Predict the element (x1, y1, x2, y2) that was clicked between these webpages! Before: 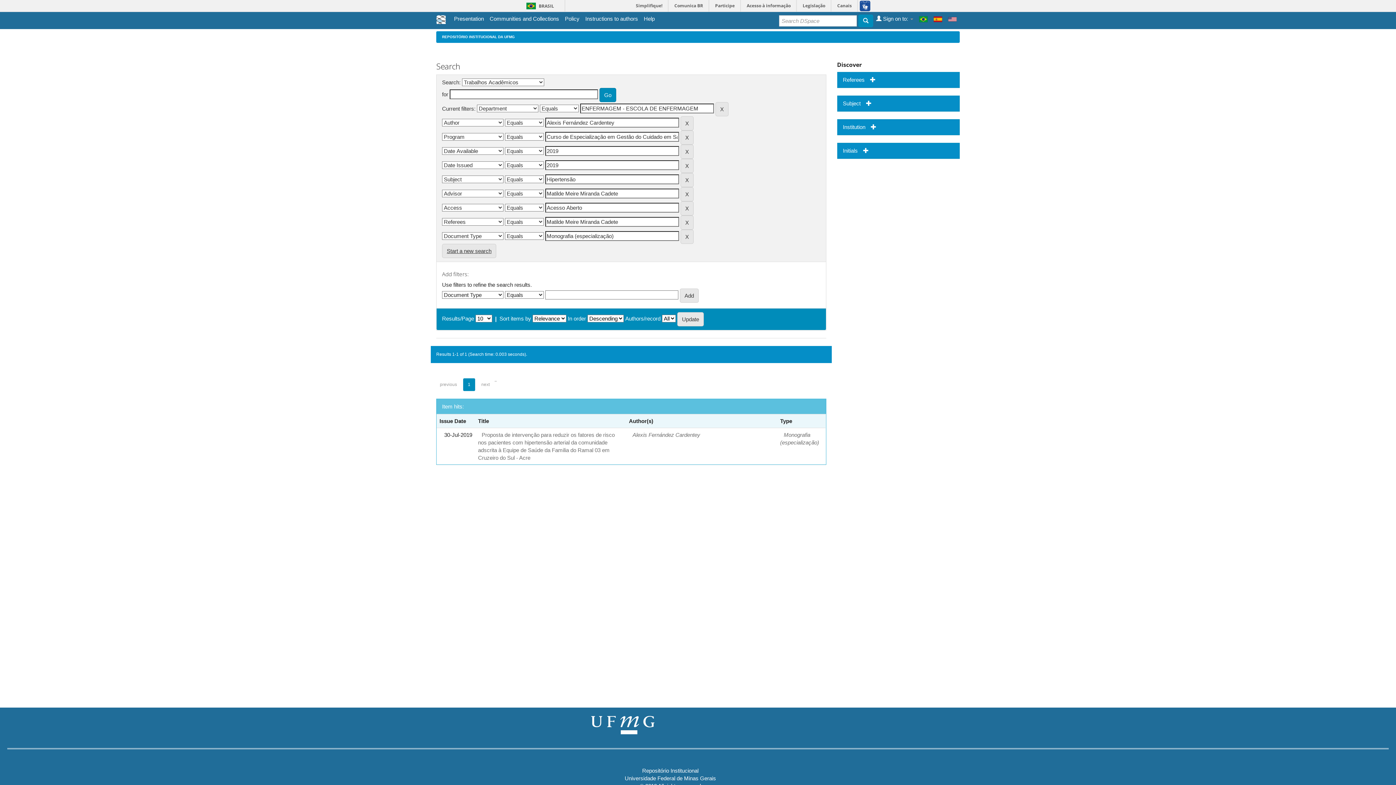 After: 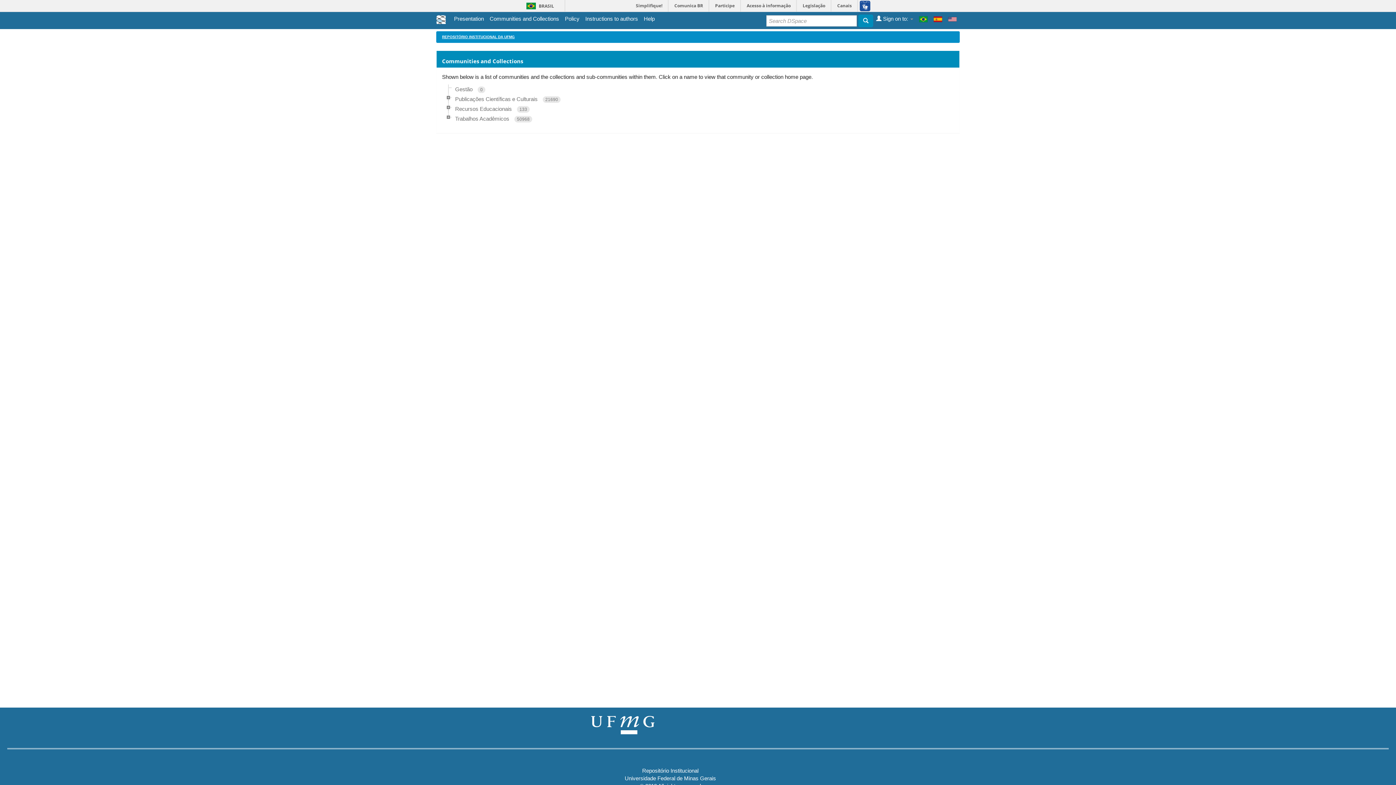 Action: label: Communities and Collections bbox: (489, 14, 559, 22)